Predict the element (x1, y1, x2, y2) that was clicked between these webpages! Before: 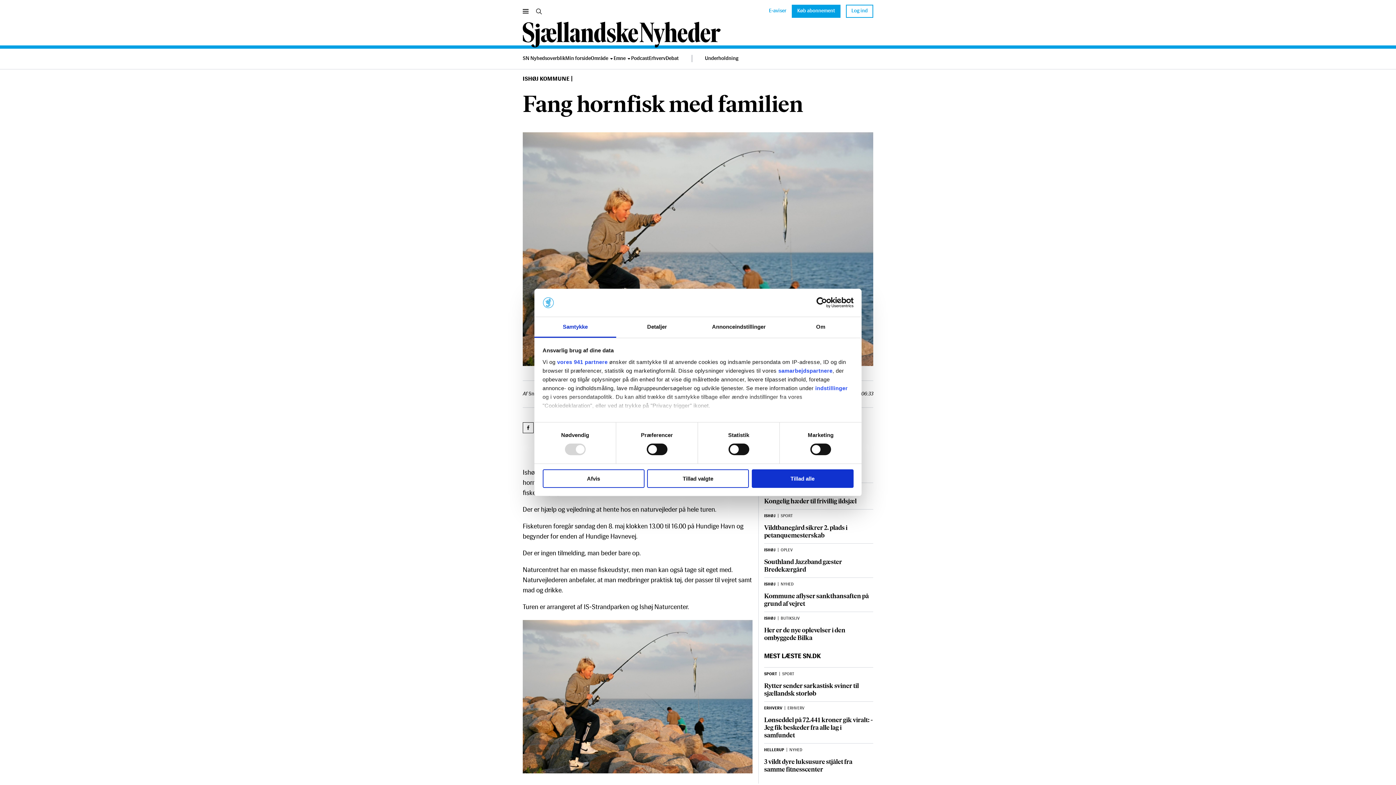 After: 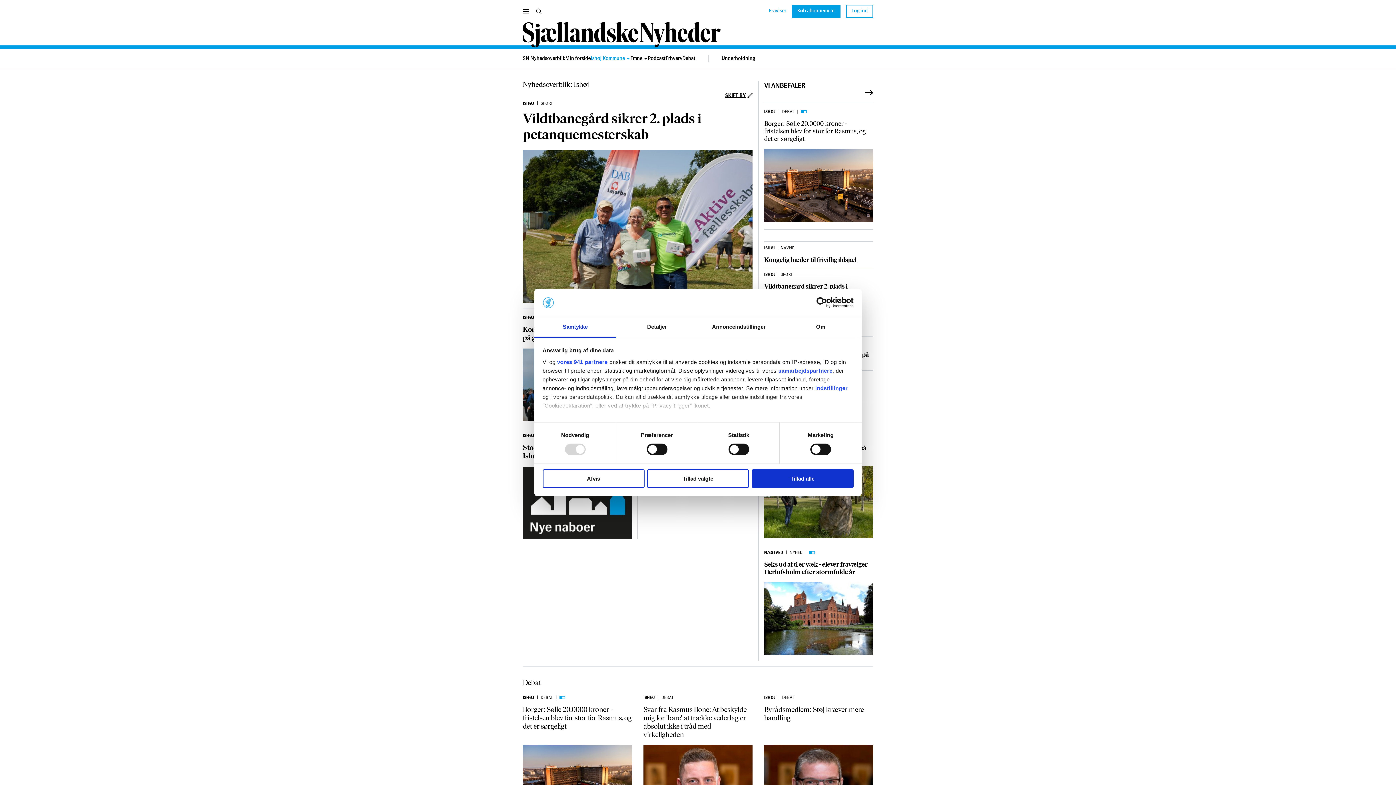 Action: bbox: (764, 583, 775, 587) label: ISHØJ